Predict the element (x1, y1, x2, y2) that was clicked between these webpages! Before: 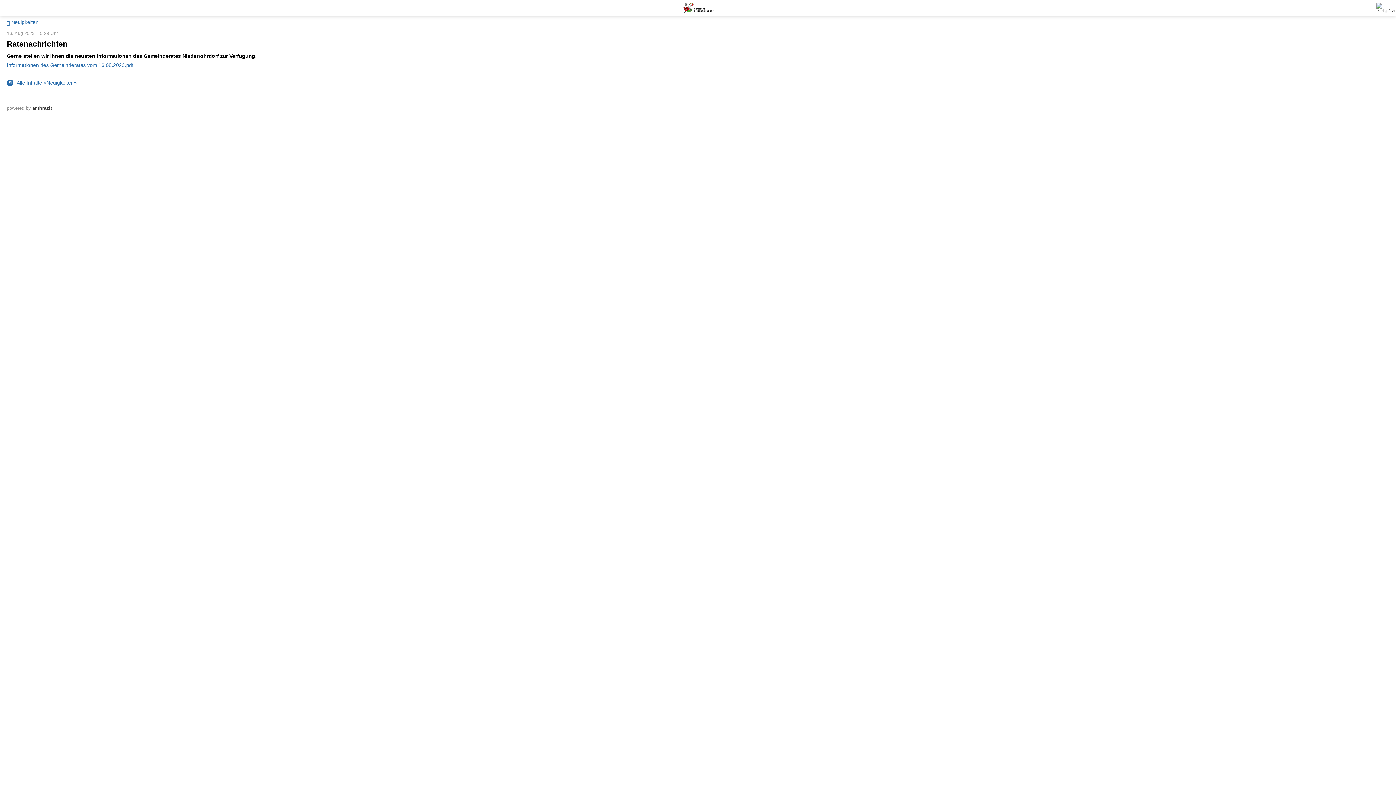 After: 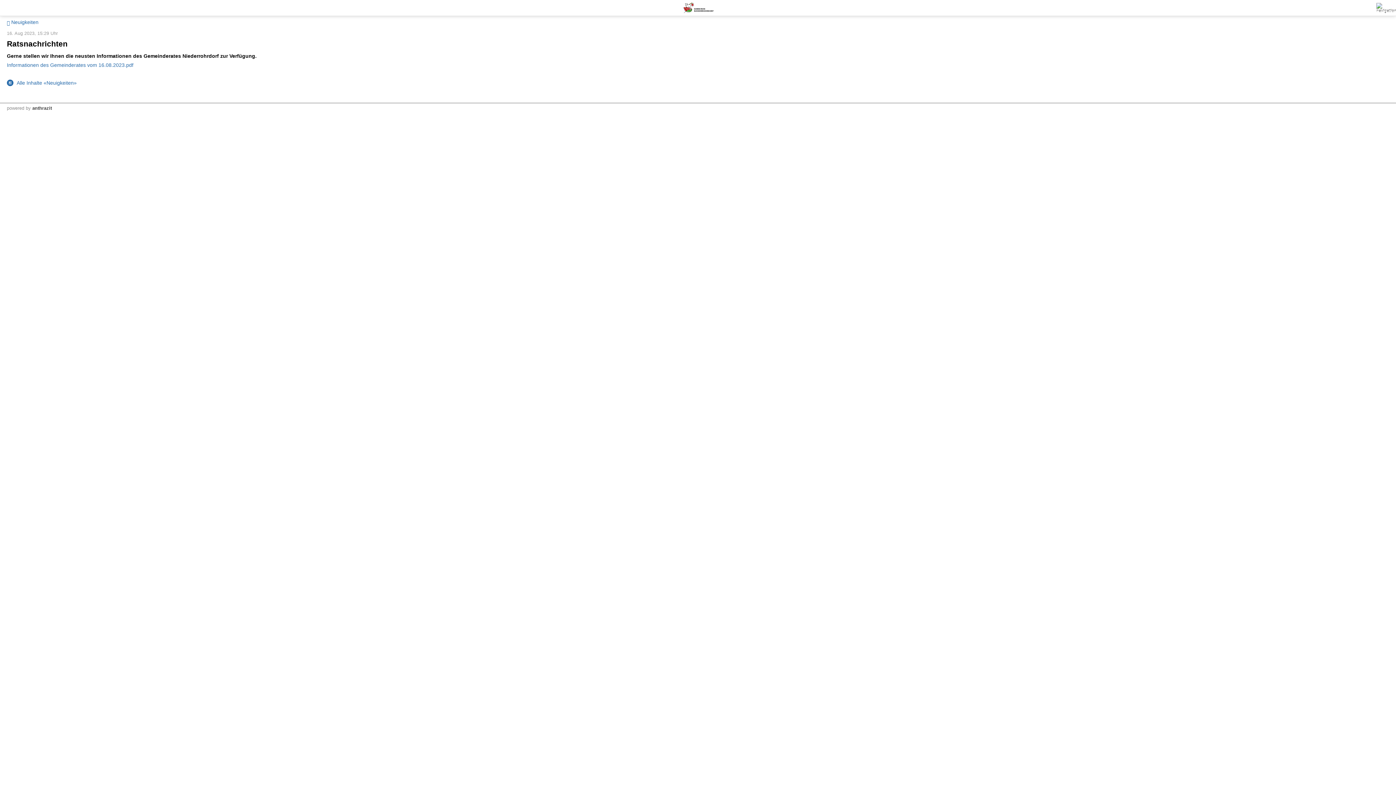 Action: bbox: (6, 62, 133, 67) label: Informationen des Gemeinderates vom 16.08.2023.pdf